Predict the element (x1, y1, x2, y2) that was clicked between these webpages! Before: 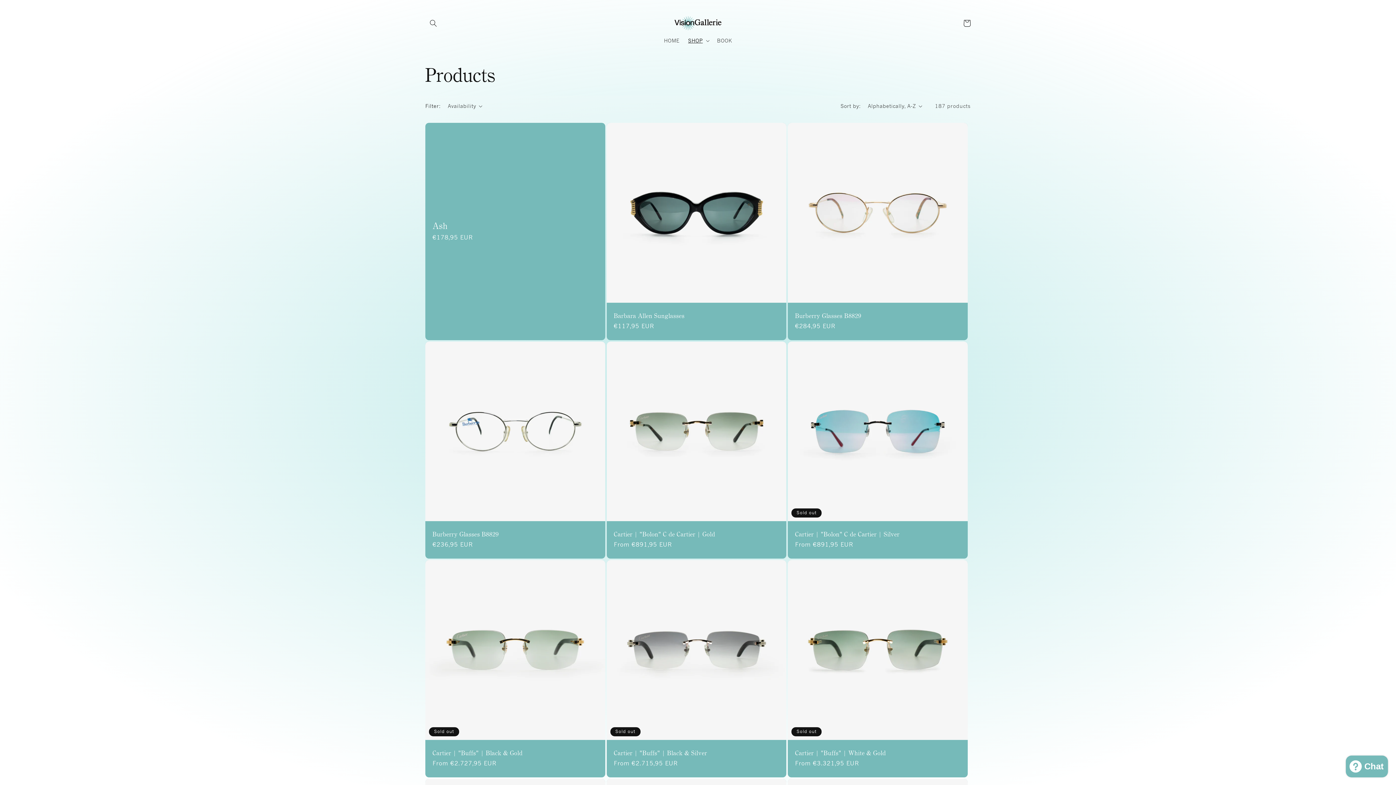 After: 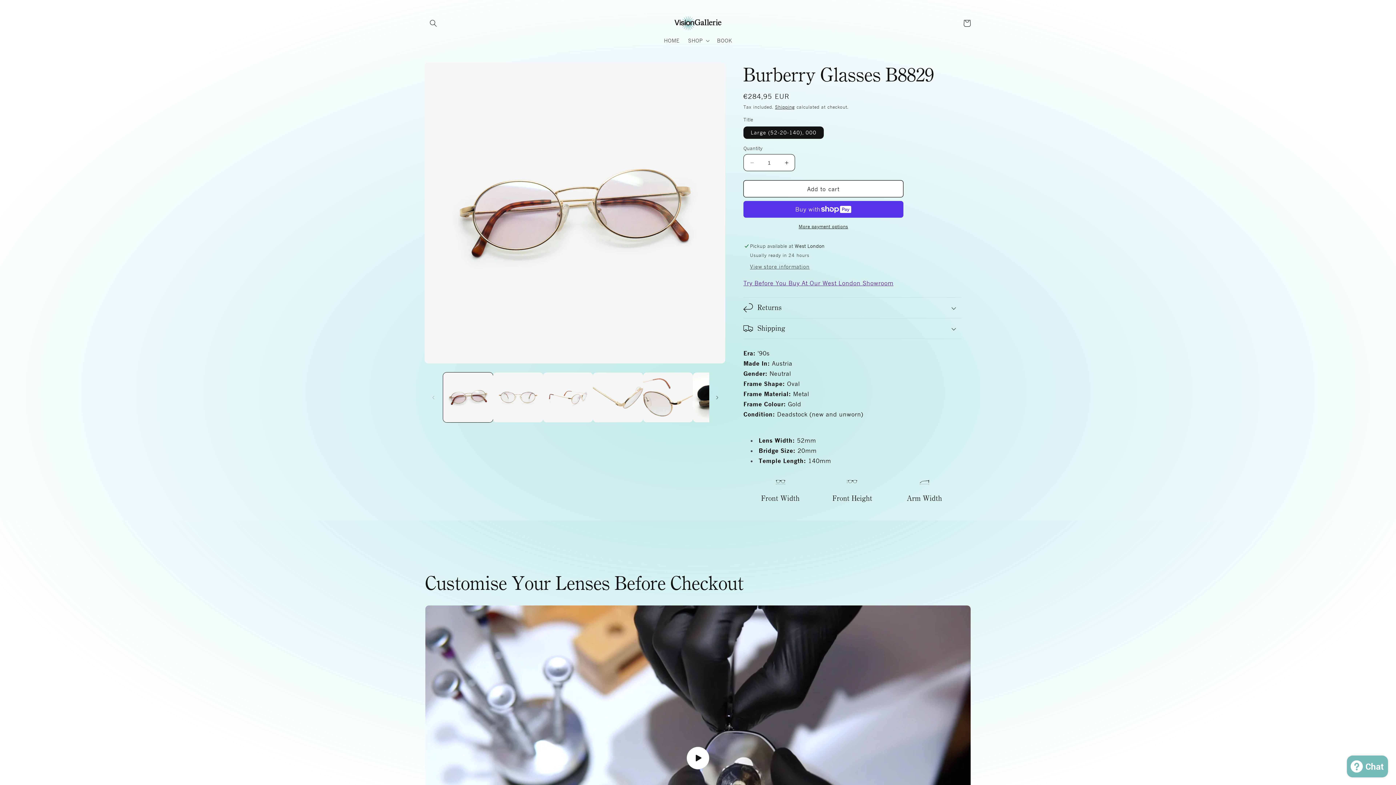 Action: label: Burberry Glasses B8829 bbox: (795, 312, 960, 319)